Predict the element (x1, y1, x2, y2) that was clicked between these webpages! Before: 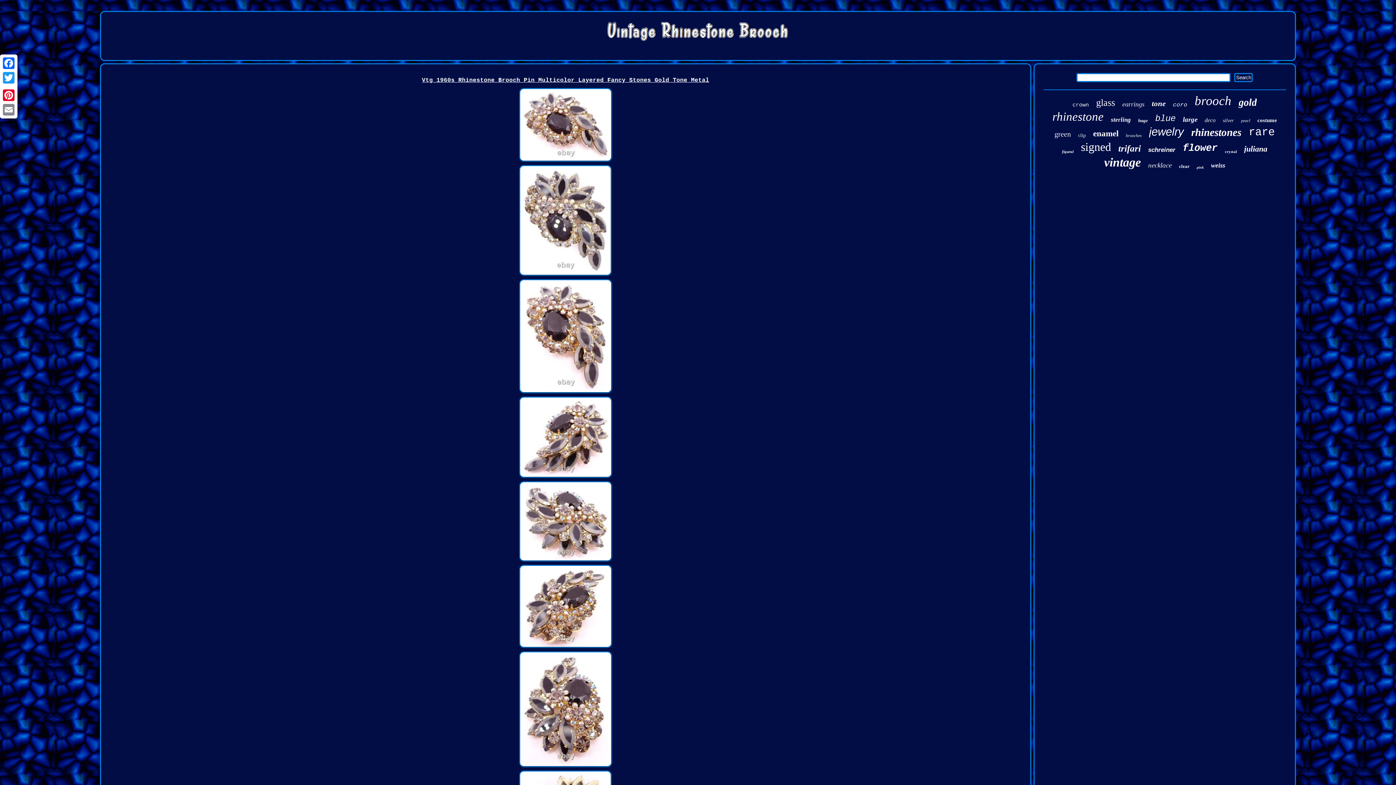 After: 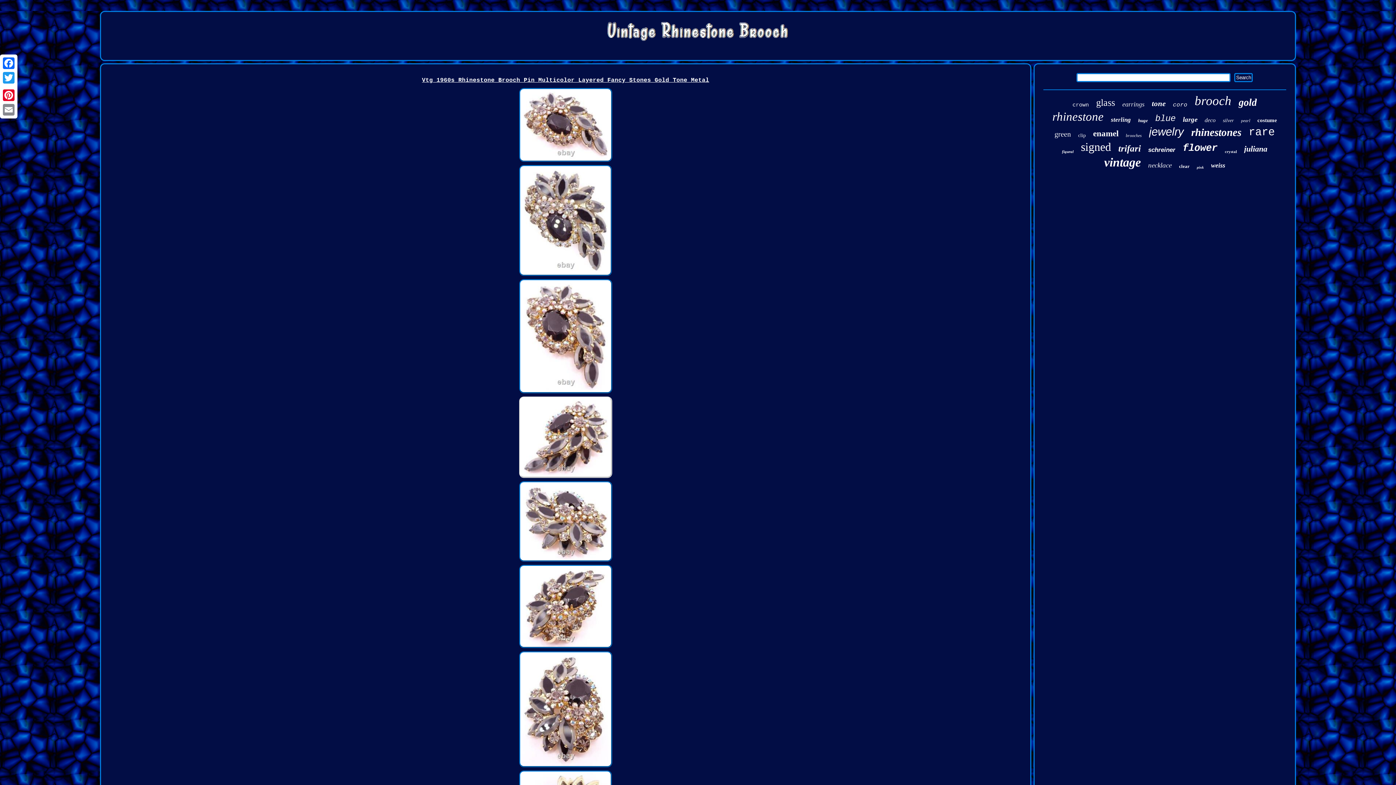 Action: bbox: (518, 474, 613, 480)